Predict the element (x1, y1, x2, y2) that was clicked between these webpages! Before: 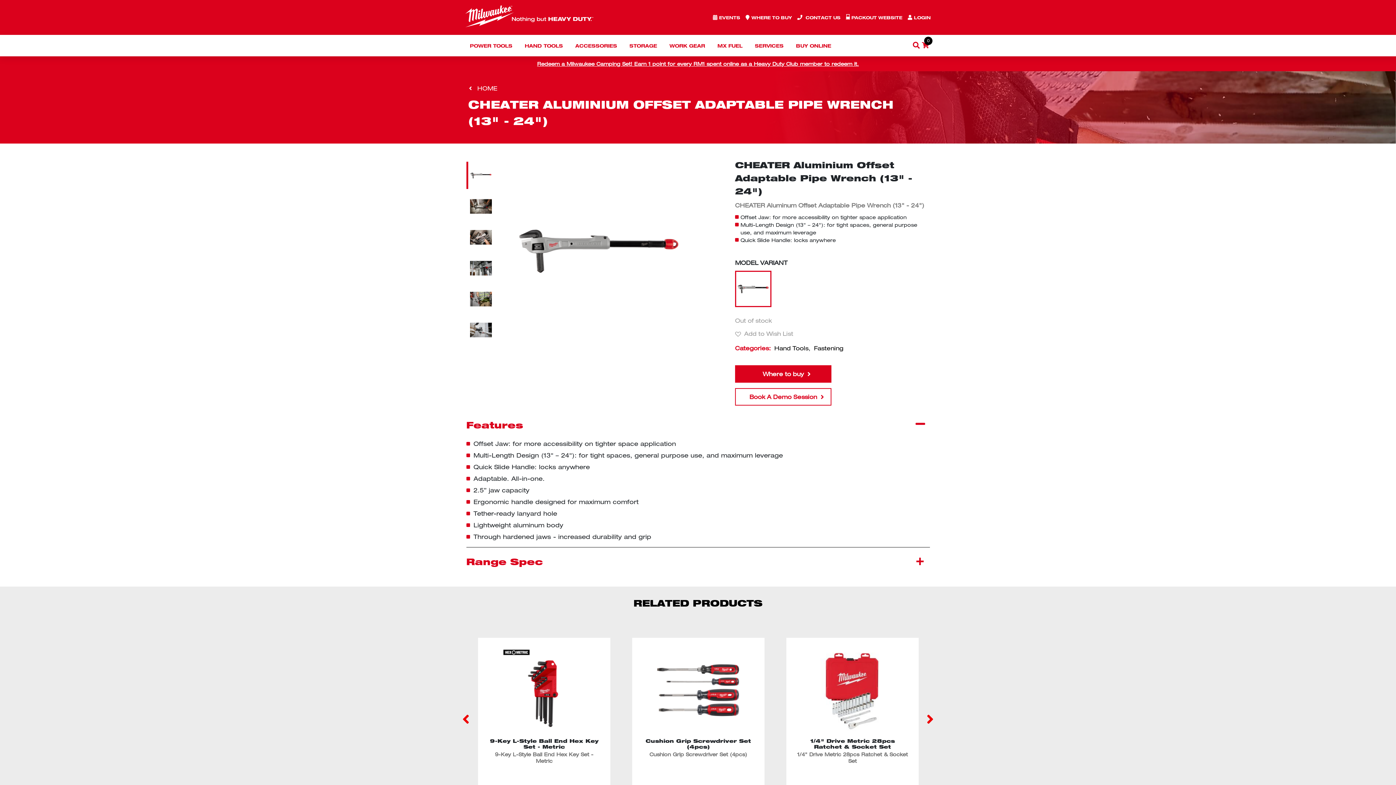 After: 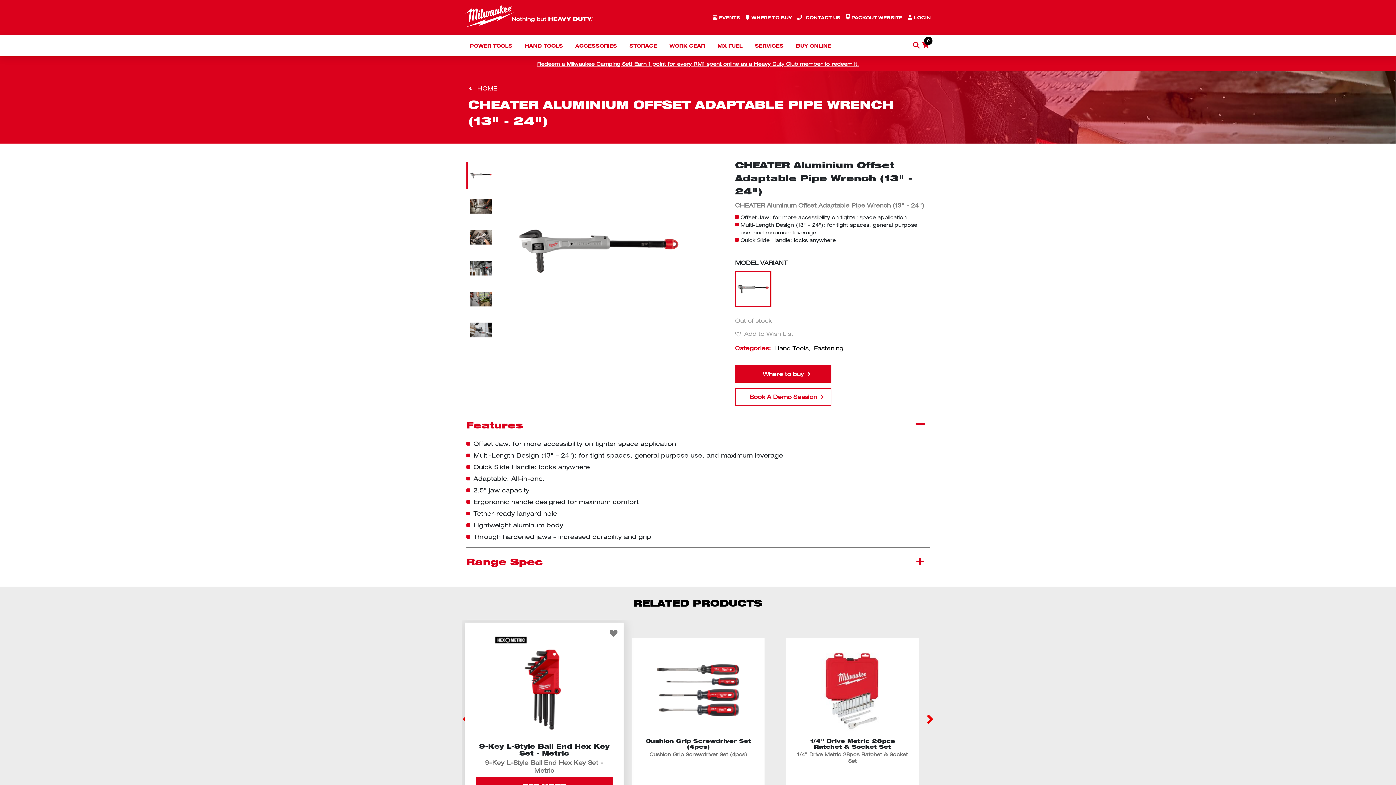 Action: label: Add to Wish List bbox: (595, 640, 608, 652)